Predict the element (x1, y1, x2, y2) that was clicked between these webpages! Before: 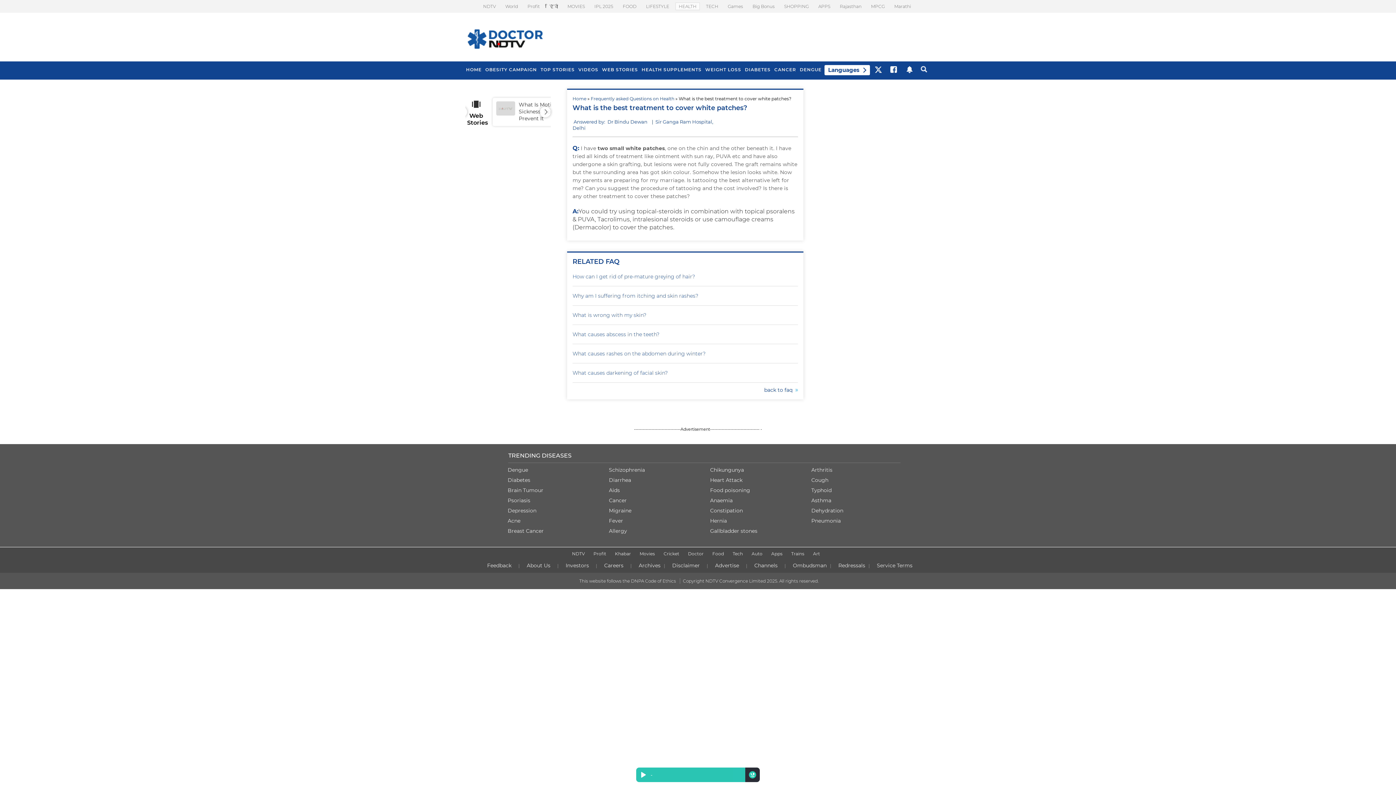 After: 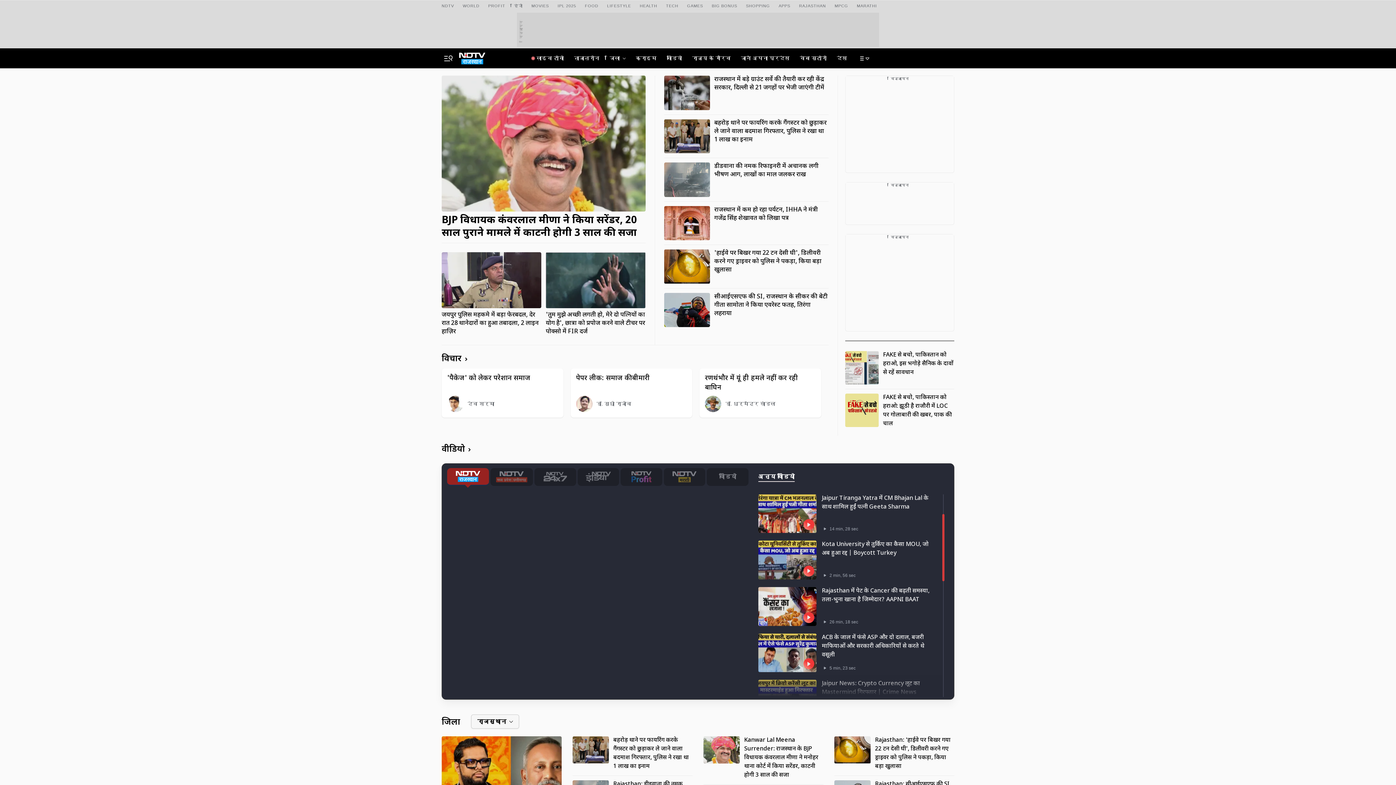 Action: bbox: (836, 2, 865, 10) label: Rajasthan